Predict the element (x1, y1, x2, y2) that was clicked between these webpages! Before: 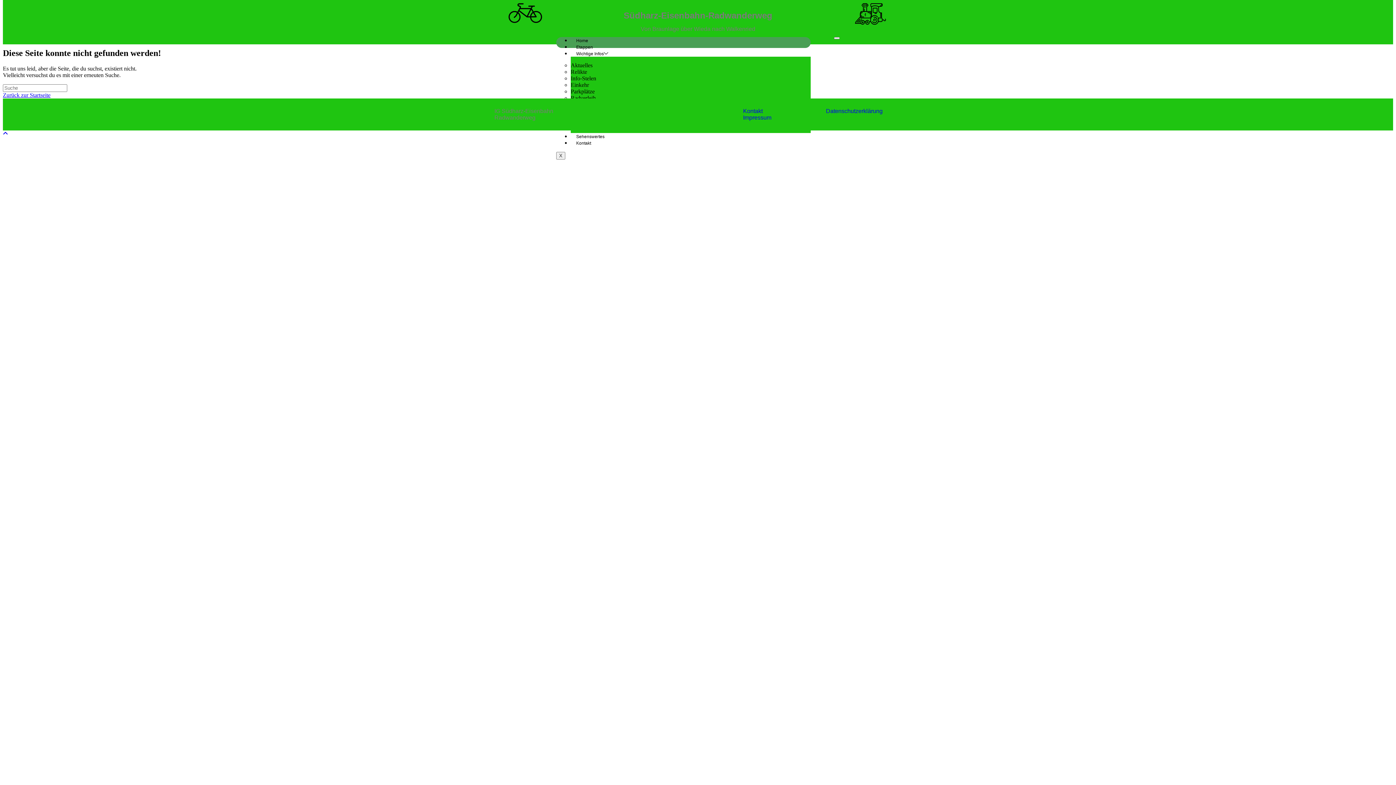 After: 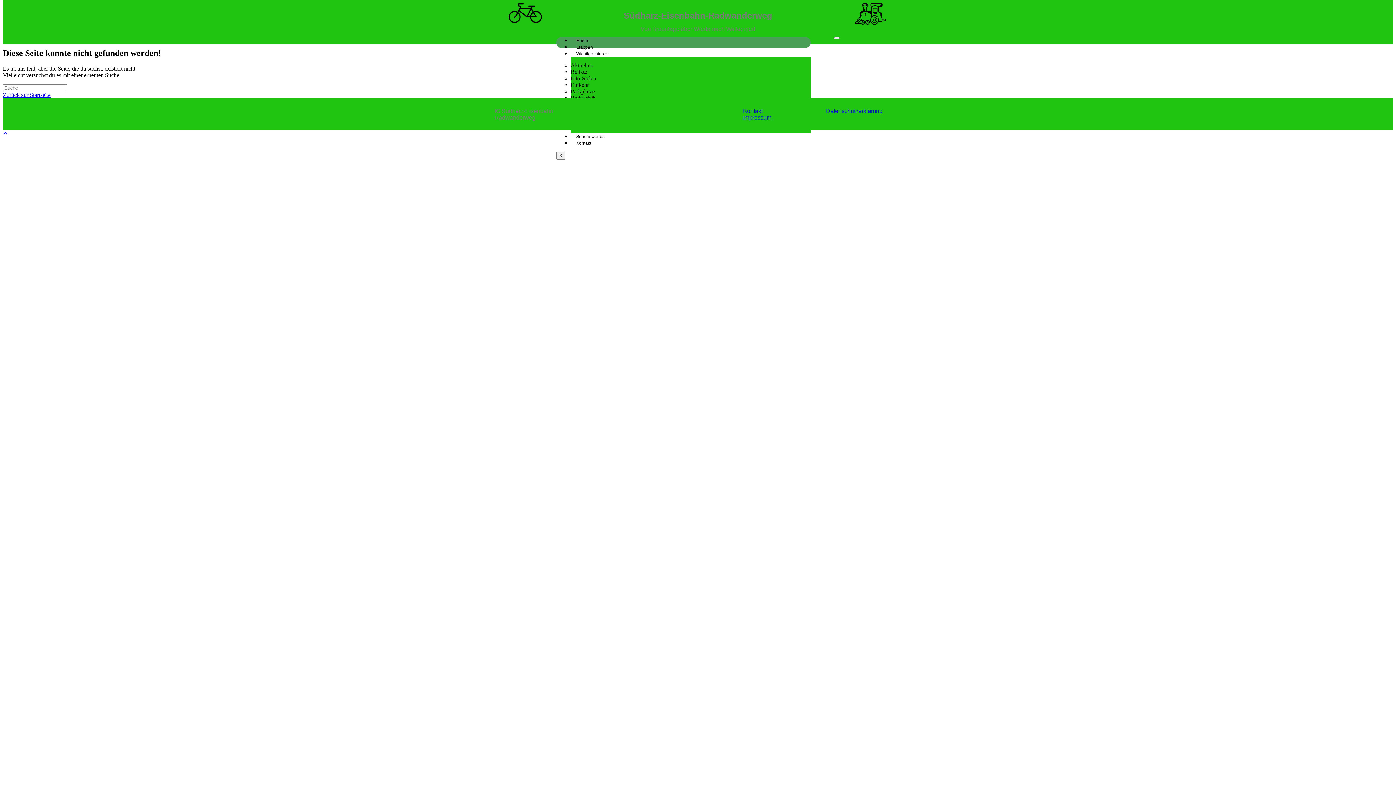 Action: label: Zum Seitenanfang scrollen bbox: (2, 130, 8, 136)